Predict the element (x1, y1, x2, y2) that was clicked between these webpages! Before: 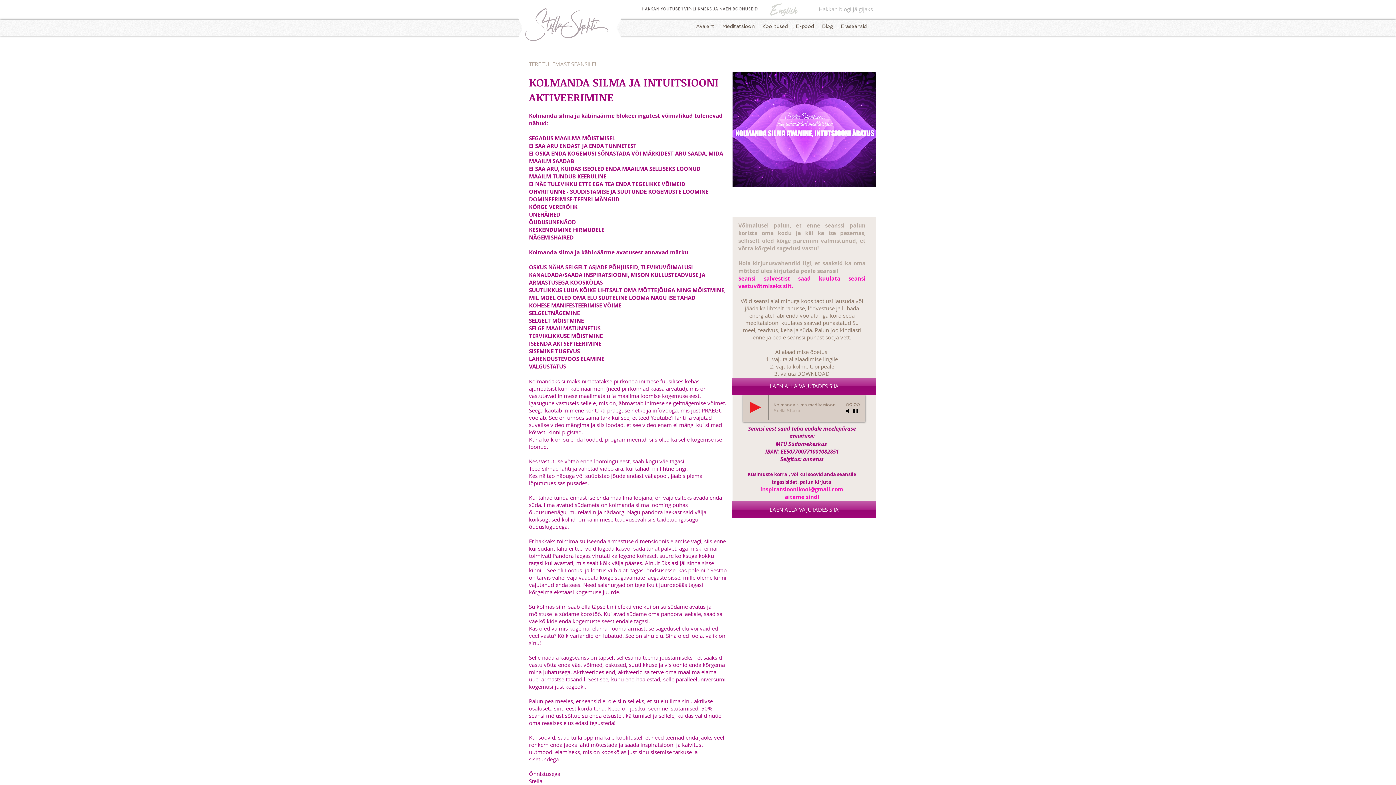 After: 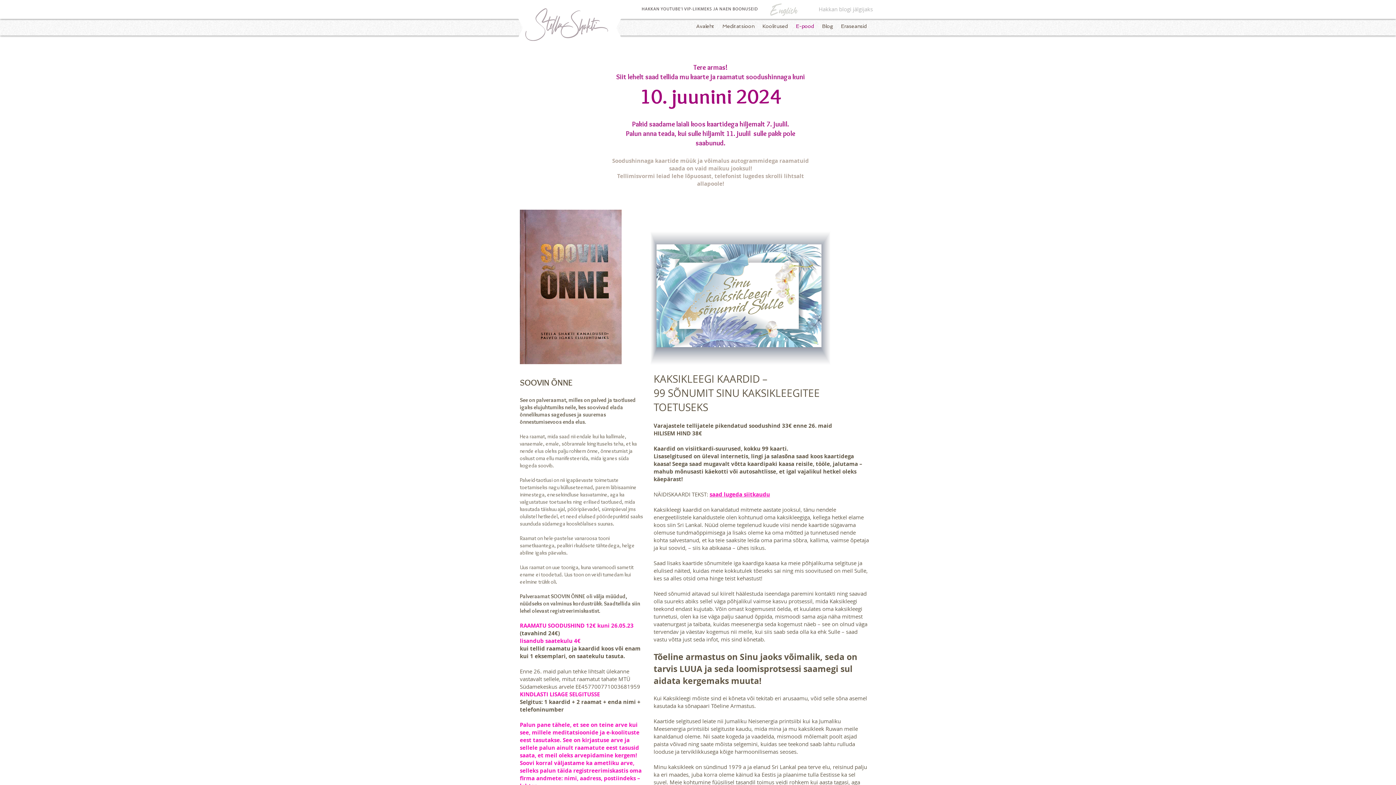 Action: label: E-pood bbox: (792, 21, 818, 30)